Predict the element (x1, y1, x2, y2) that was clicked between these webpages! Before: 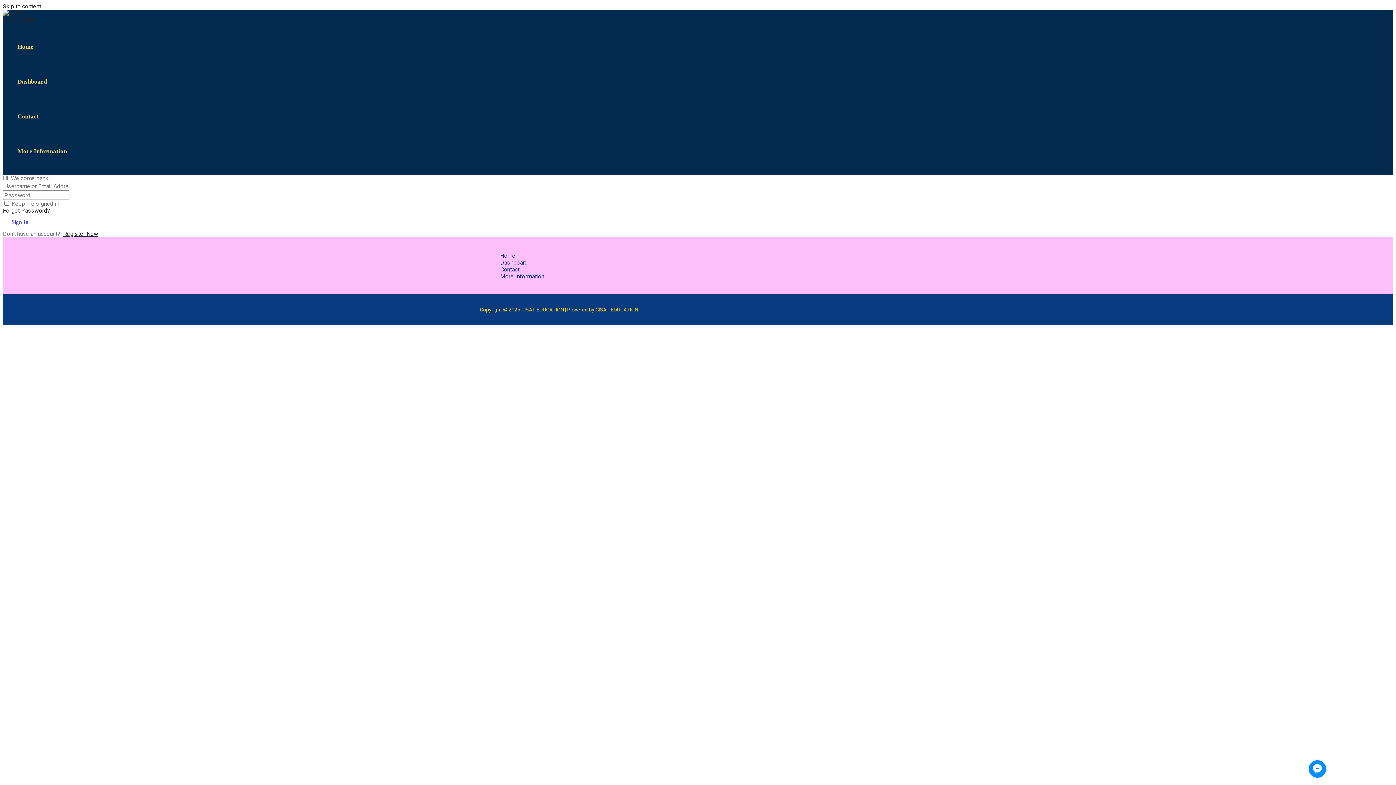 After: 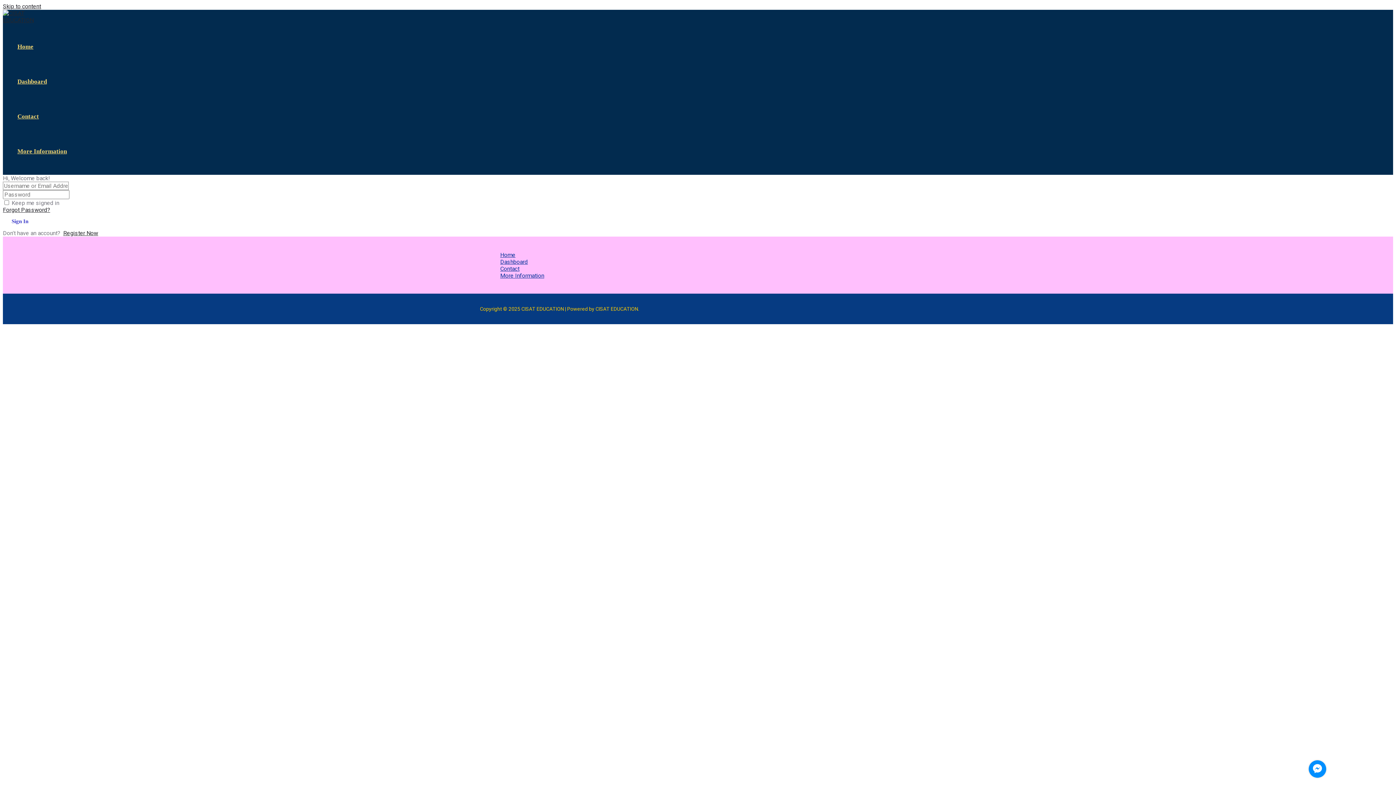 Action: label: Sign In bbox: (2, 214, 37, 230)